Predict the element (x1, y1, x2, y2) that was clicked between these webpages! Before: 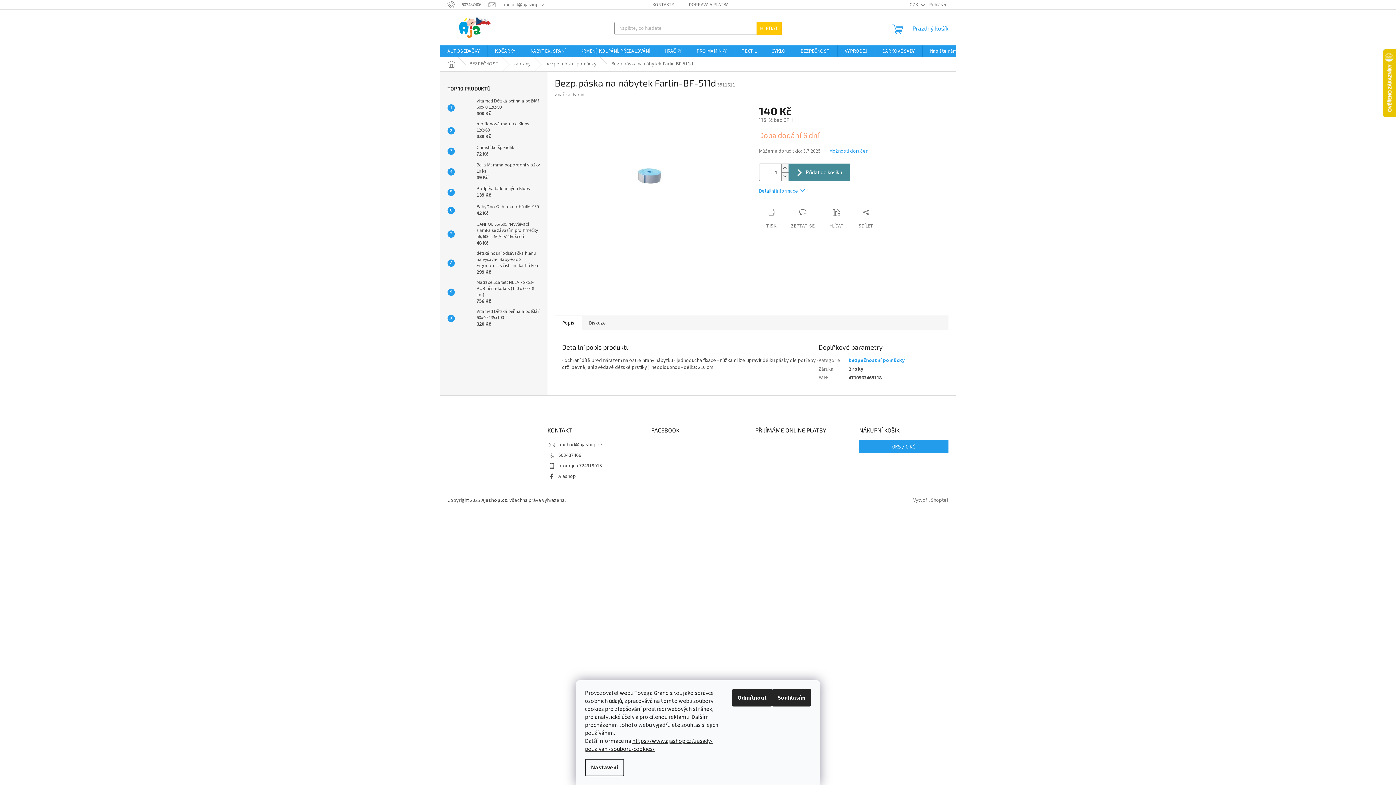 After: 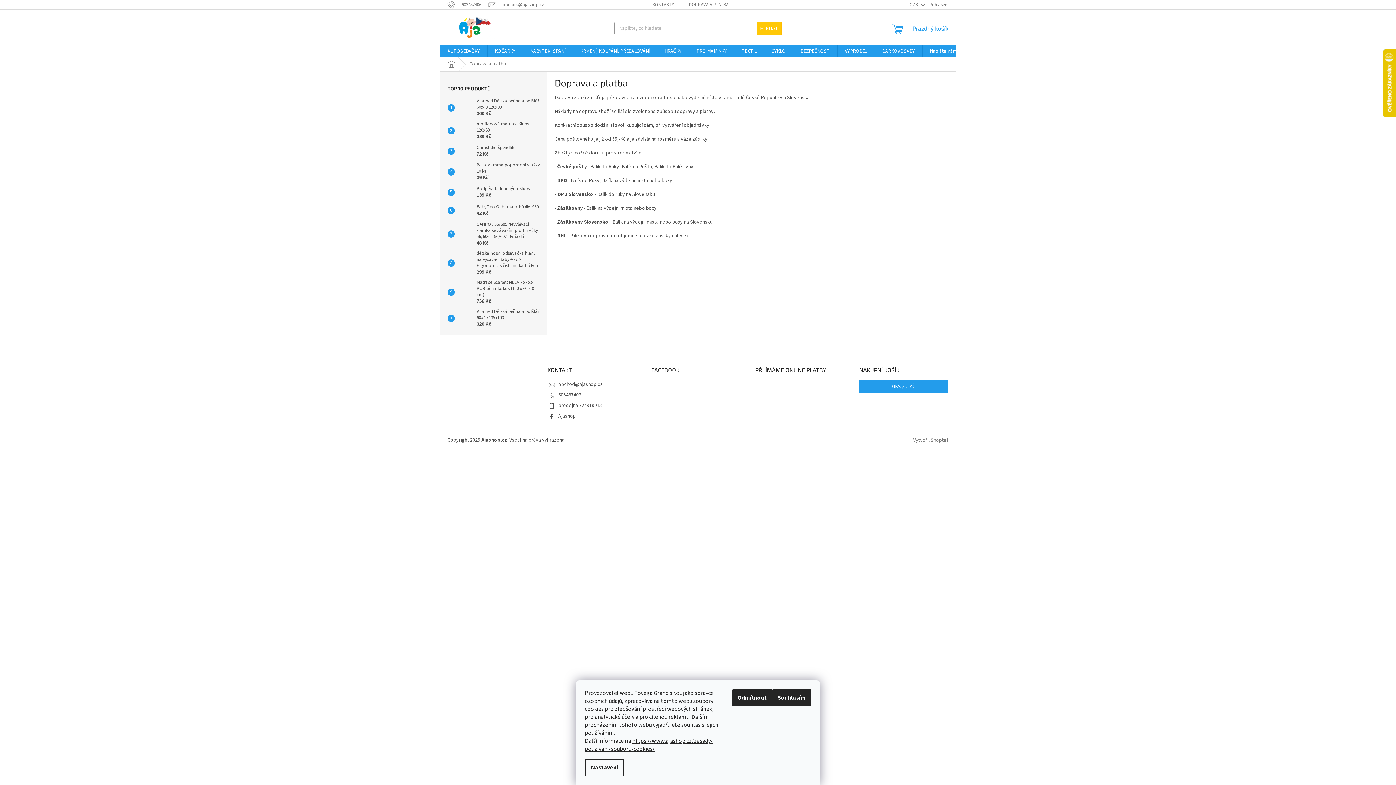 Action: label: DOPRAVA A PLATBA bbox: (681, 0, 736, 9)